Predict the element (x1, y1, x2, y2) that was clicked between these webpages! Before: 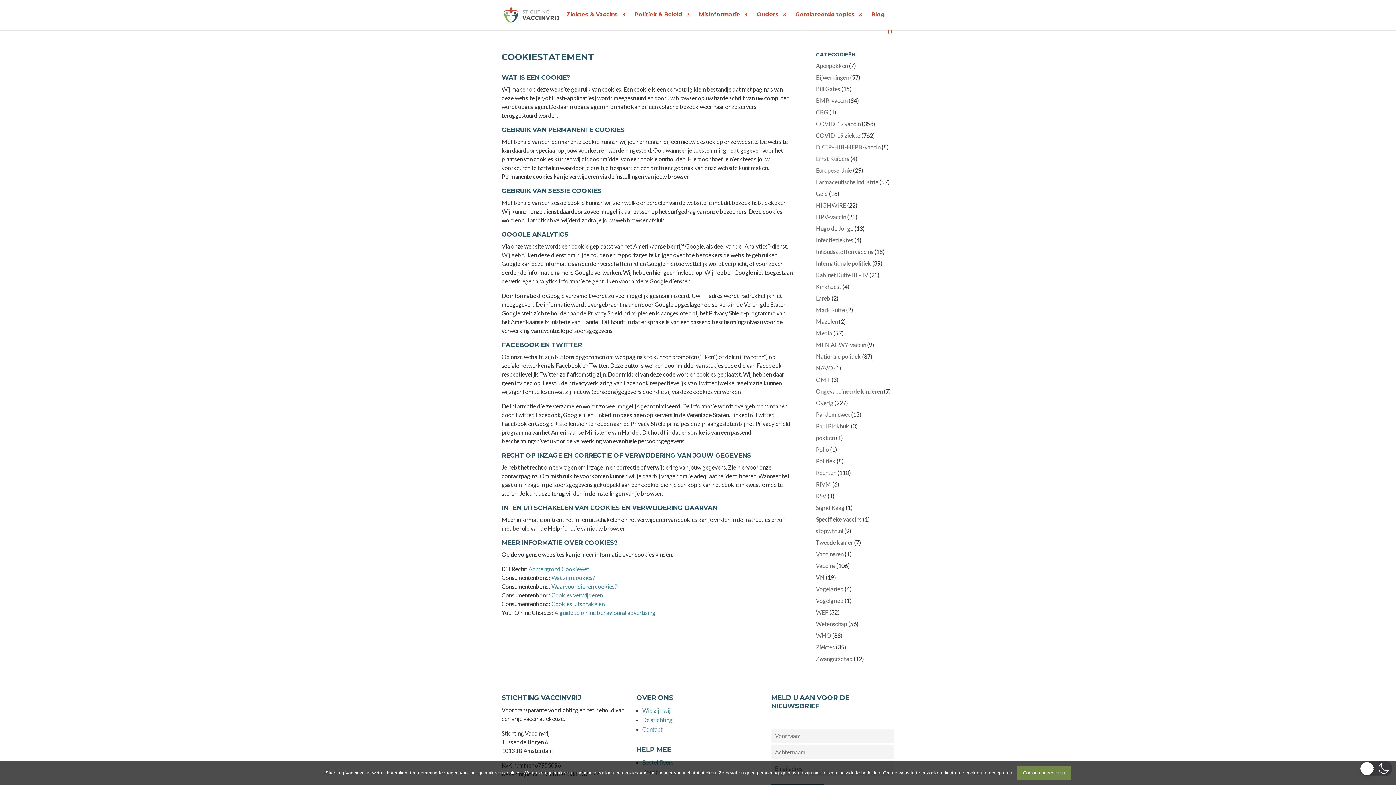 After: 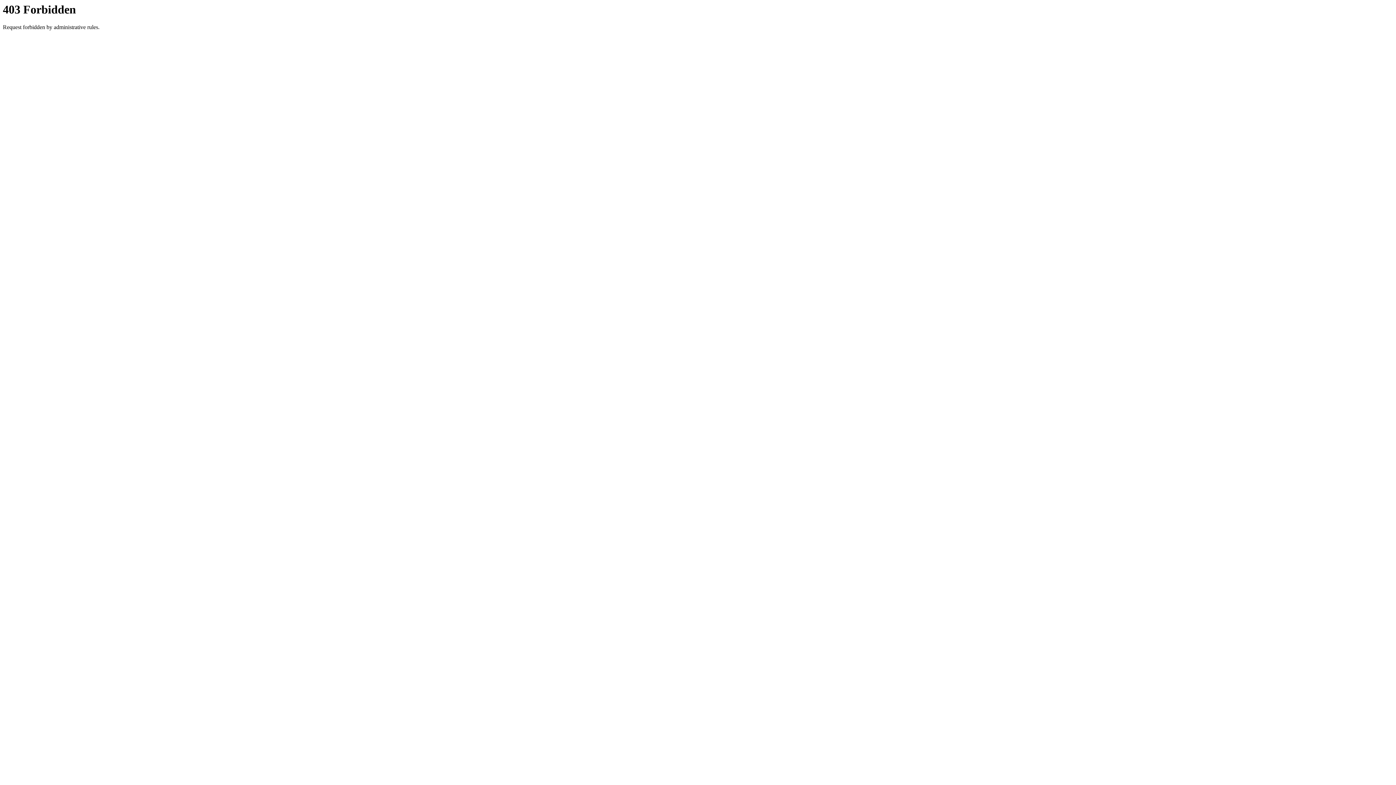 Action: label: CBG bbox: (816, 108, 828, 115)